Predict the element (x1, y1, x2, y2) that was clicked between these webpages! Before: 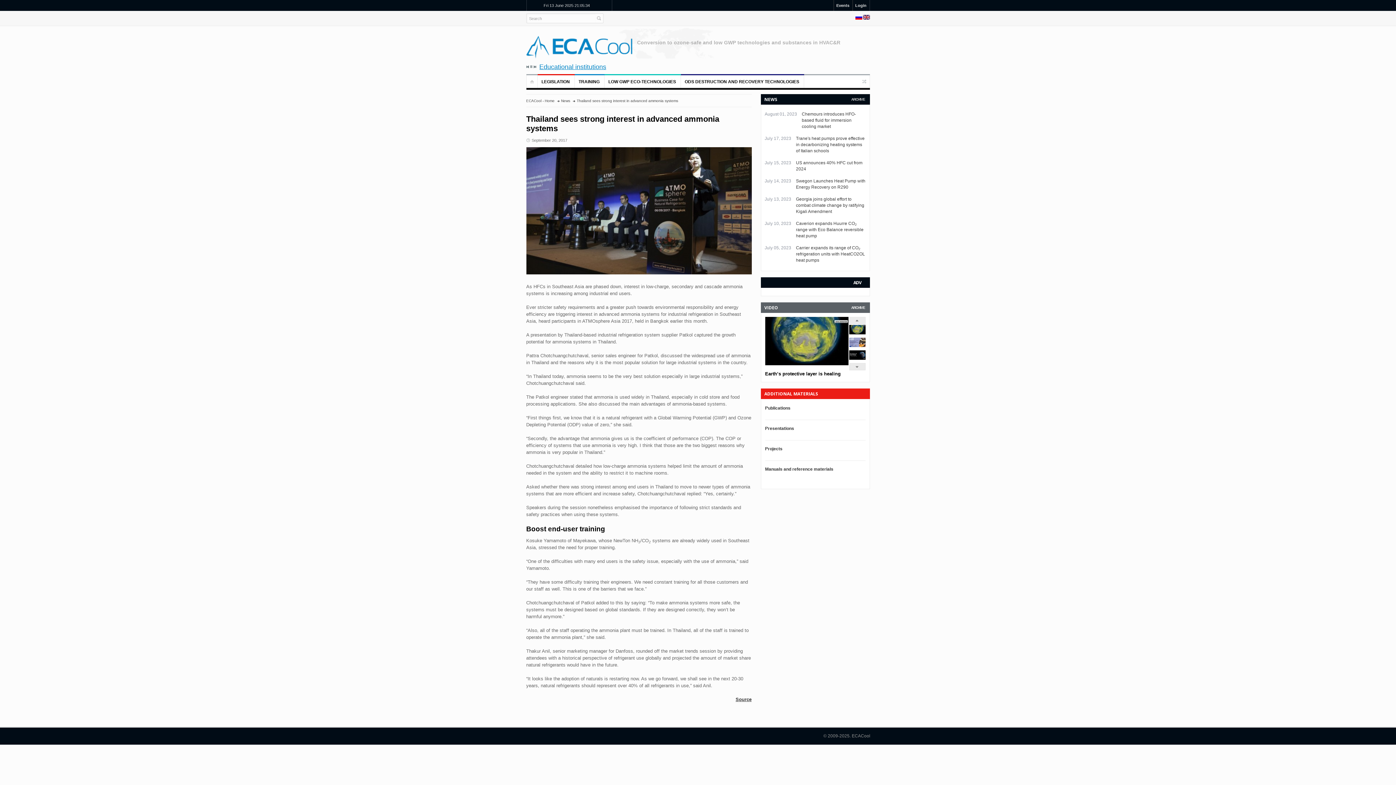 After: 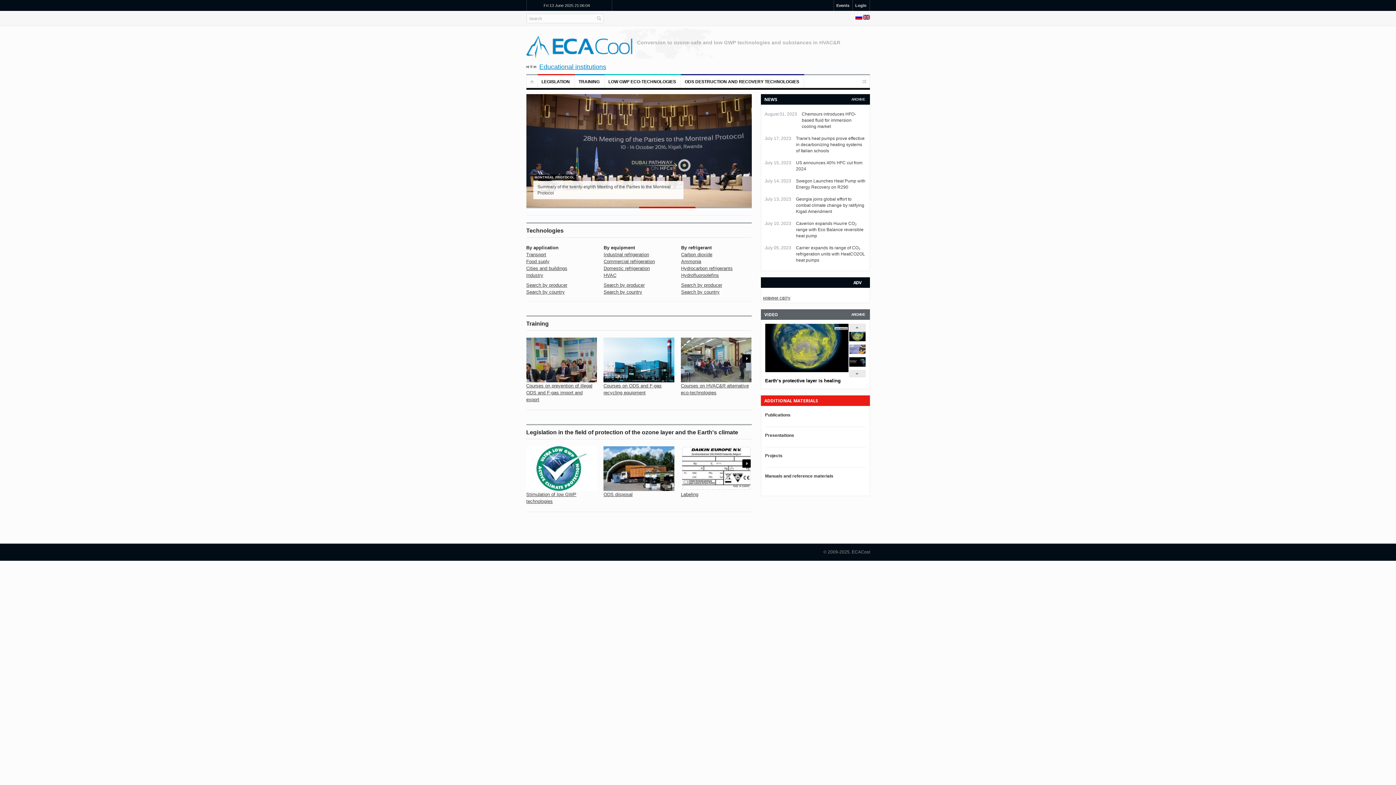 Action: label: English wersion bbox: (863, 14, 870, 21)